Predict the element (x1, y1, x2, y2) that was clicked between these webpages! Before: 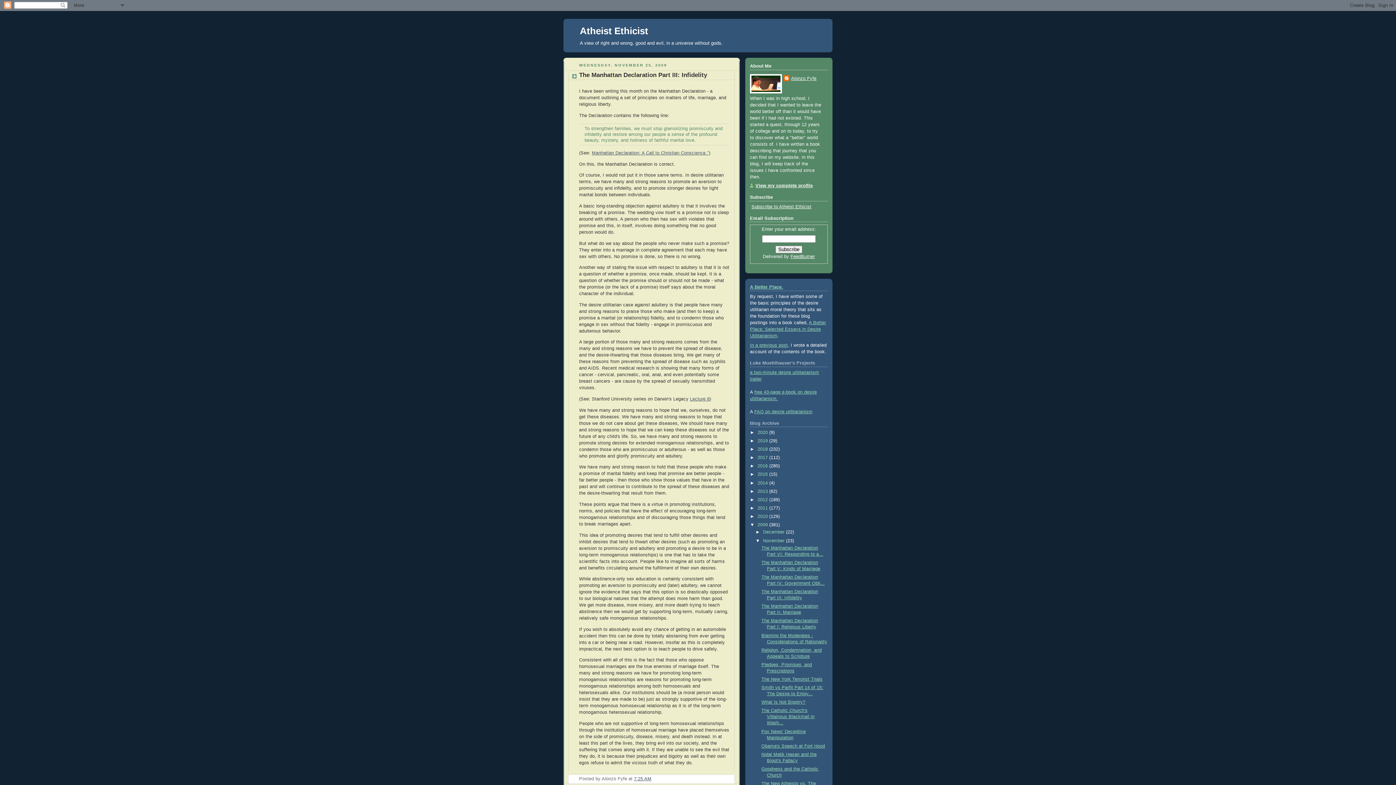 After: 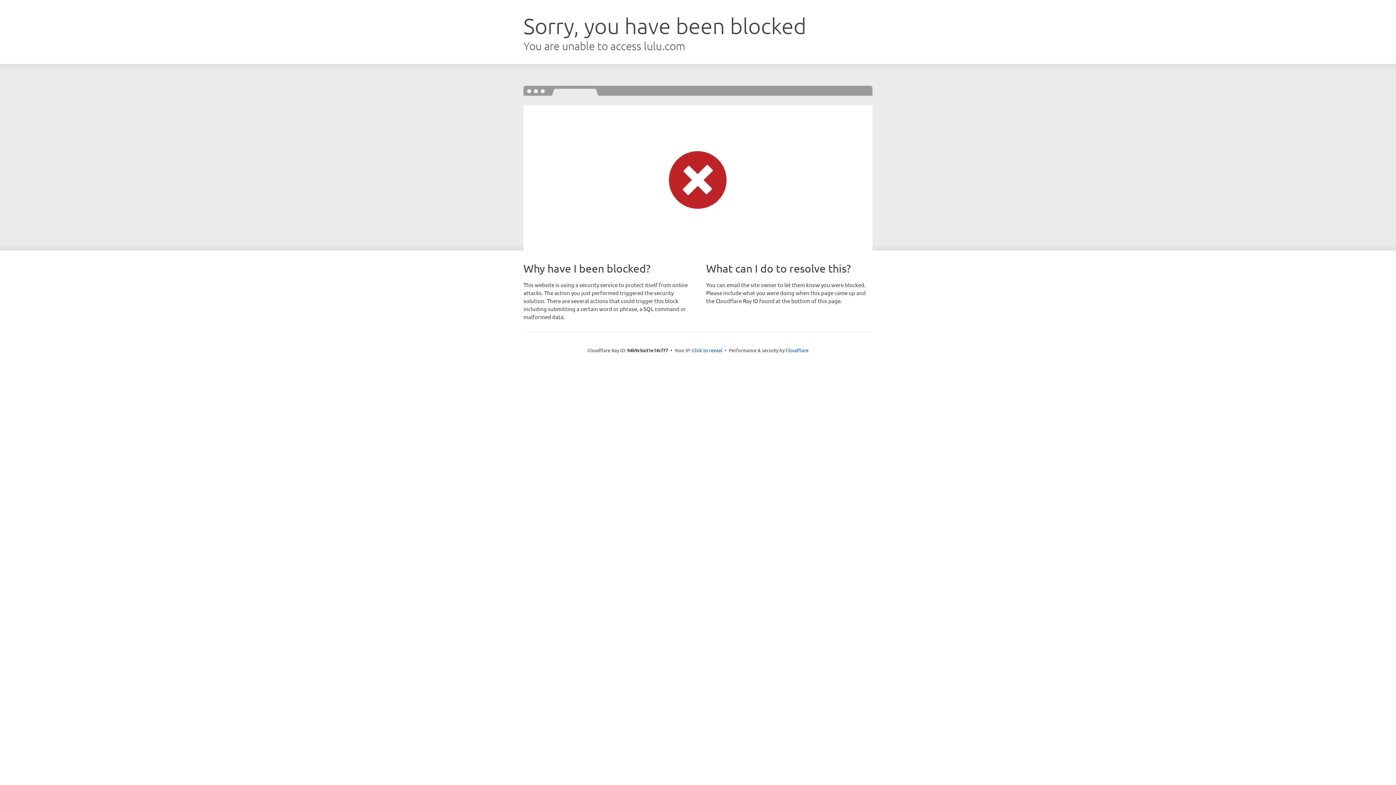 Action: label: A Better Place. bbox: (750, 284, 783, 289)